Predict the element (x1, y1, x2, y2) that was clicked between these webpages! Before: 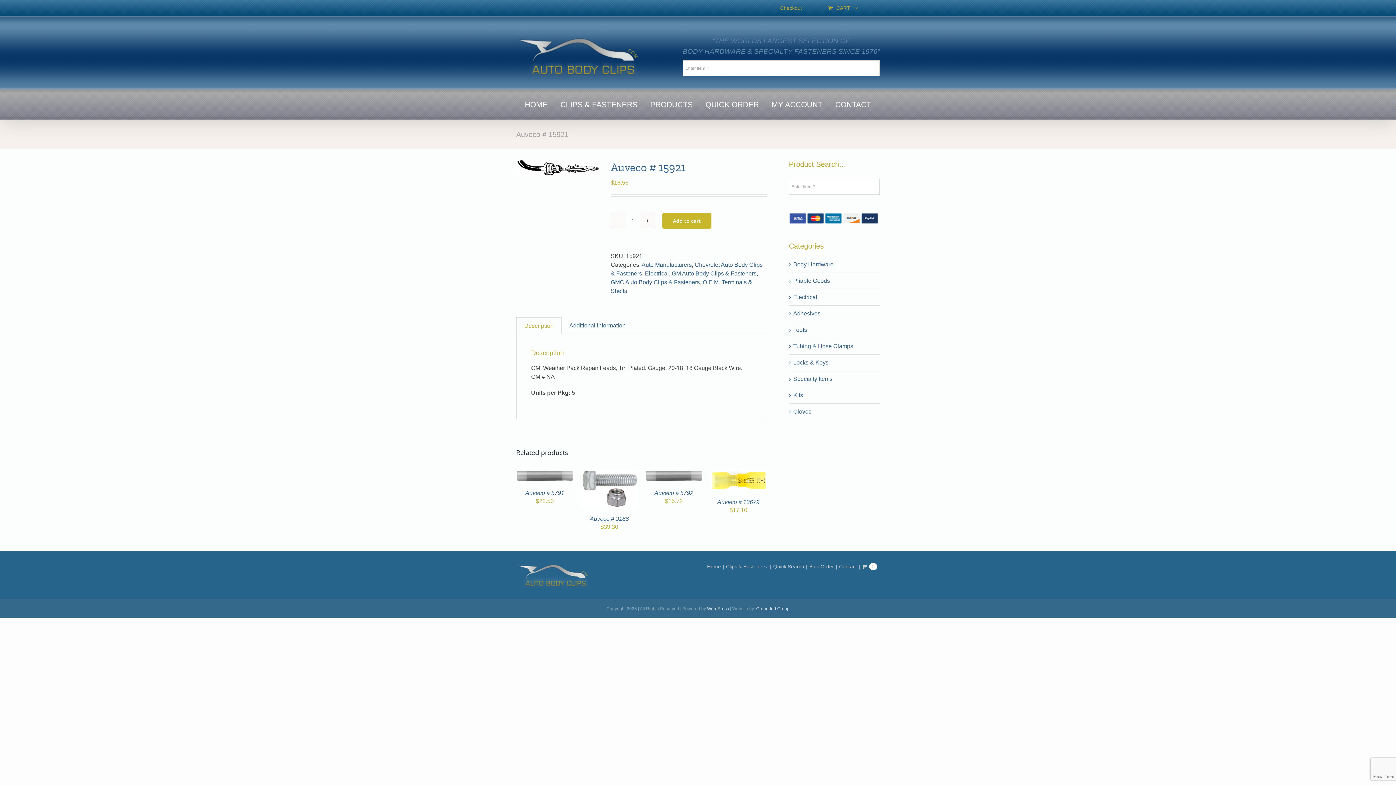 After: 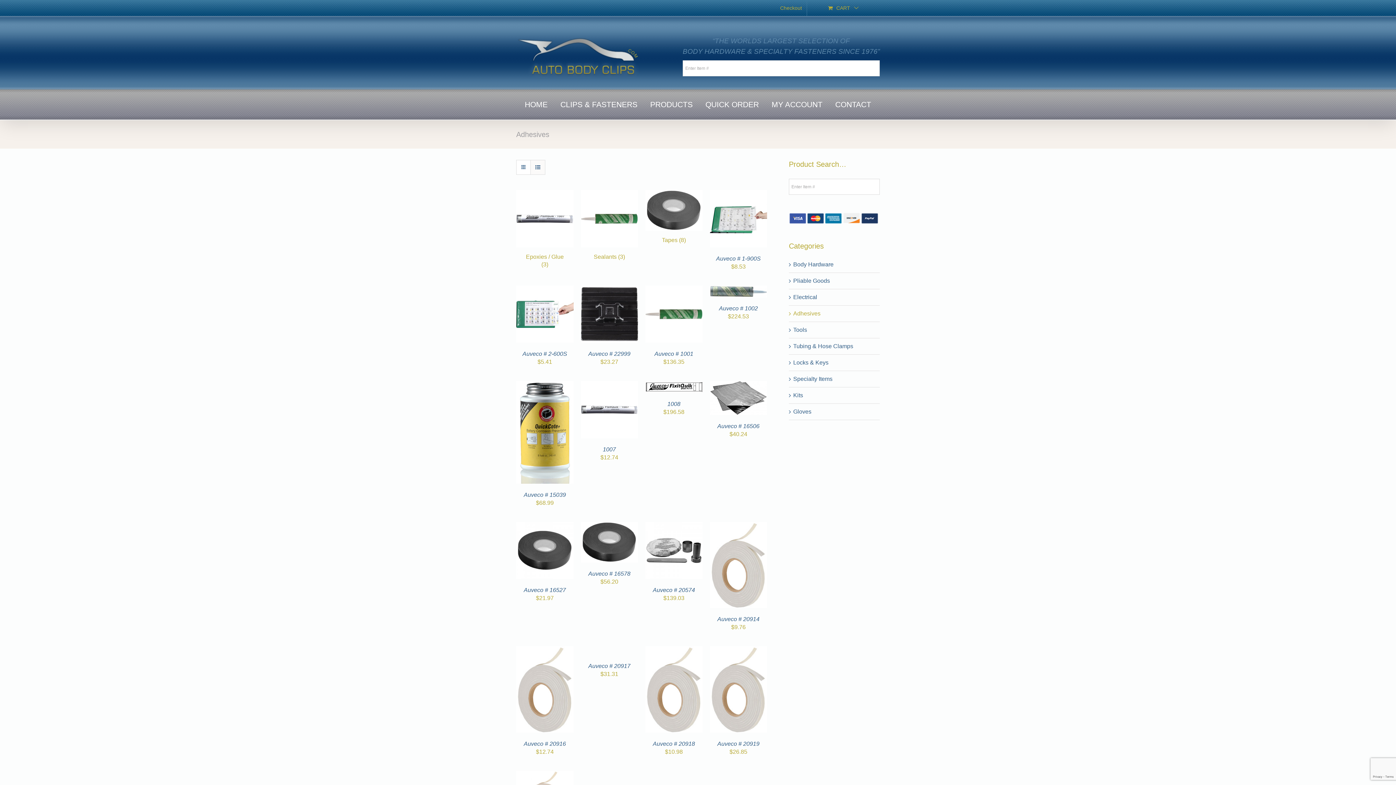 Action: bbox: (793, 310, 820, 316) label: Adhesives